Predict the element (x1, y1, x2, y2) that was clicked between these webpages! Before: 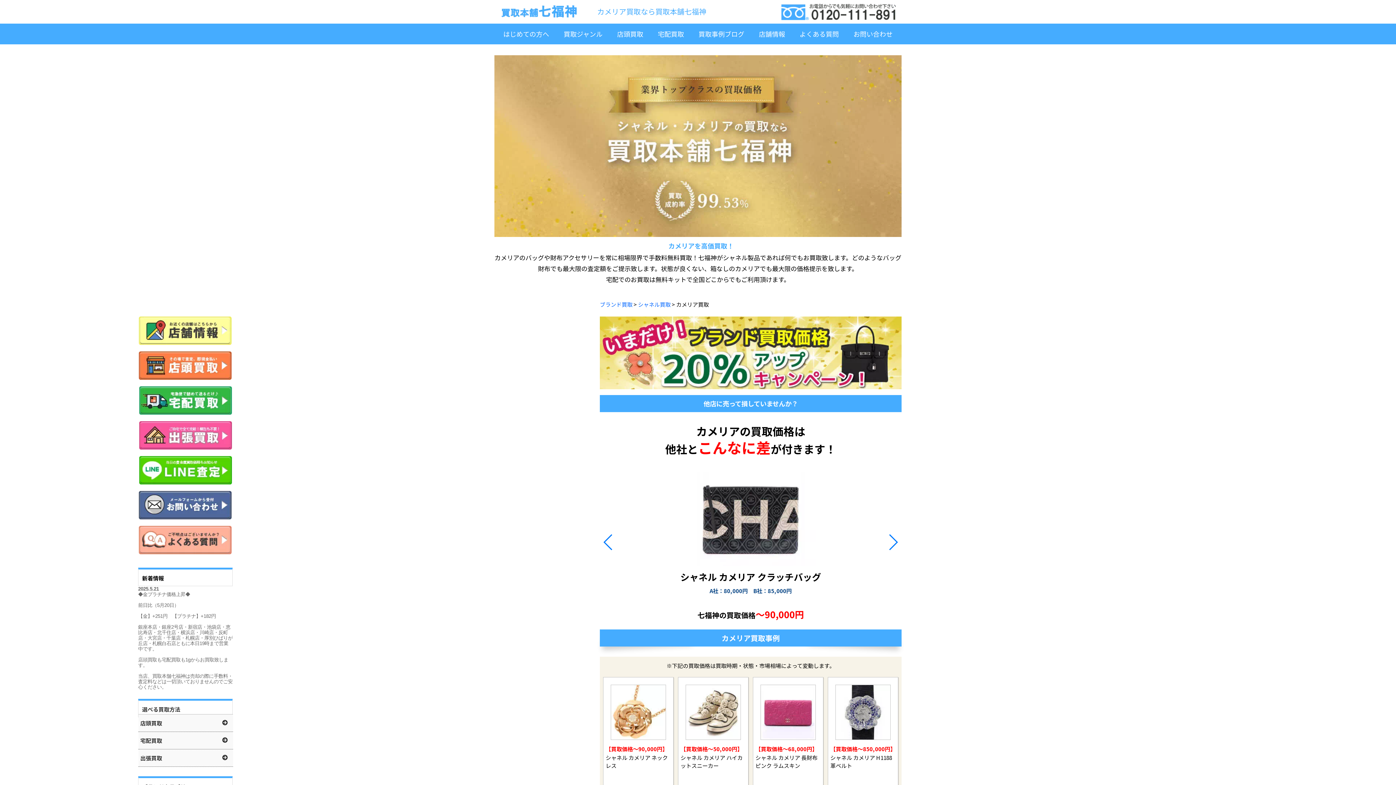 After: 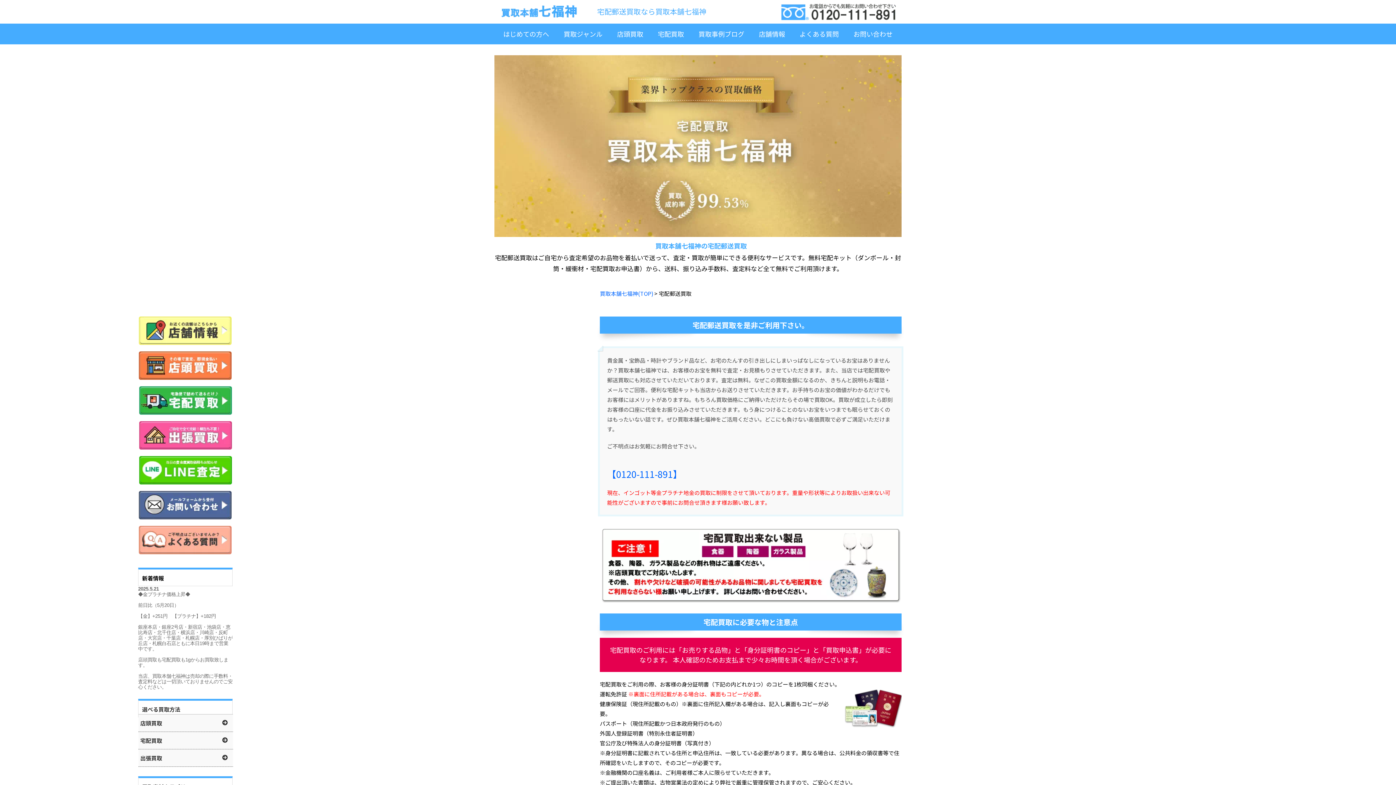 Action: bbox: (658, 29, 684, 38) label: 宅配買取